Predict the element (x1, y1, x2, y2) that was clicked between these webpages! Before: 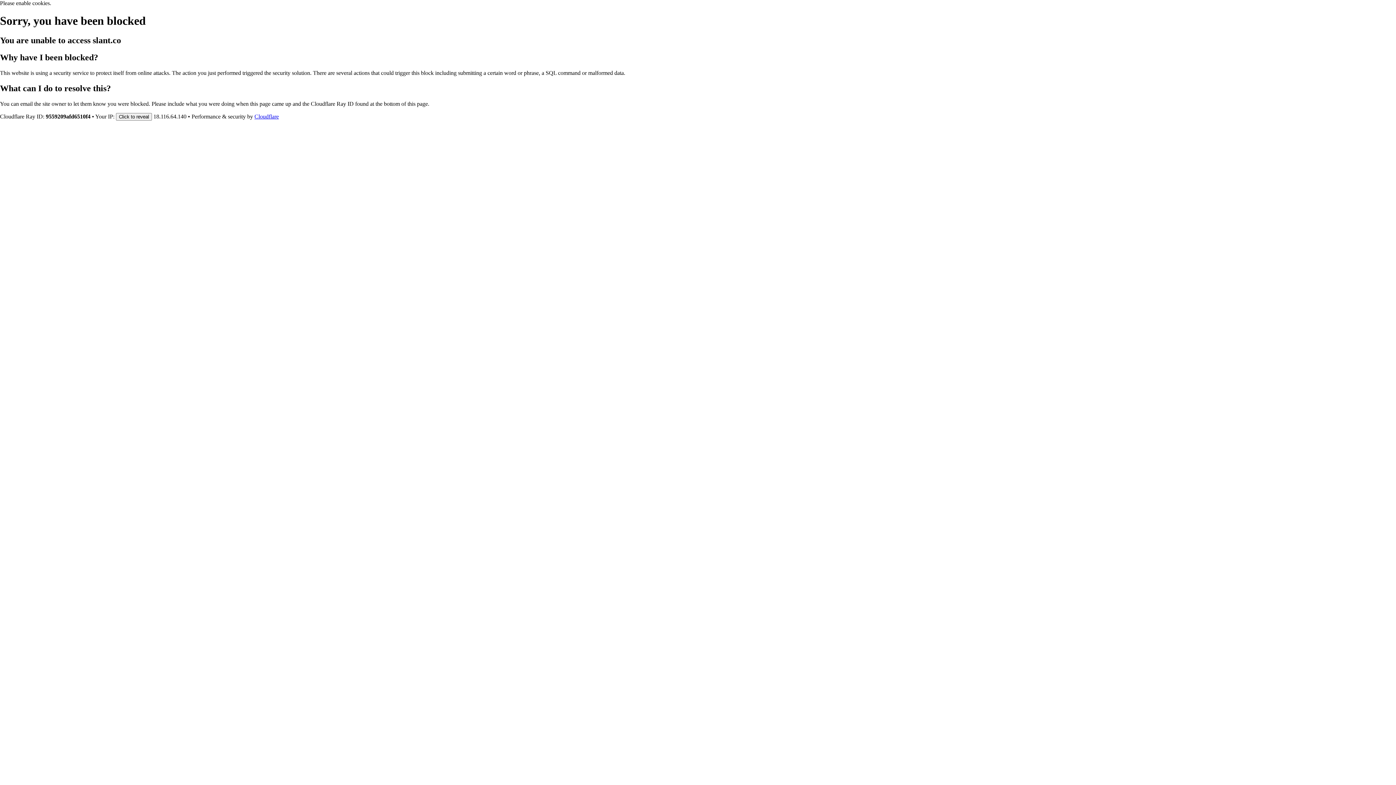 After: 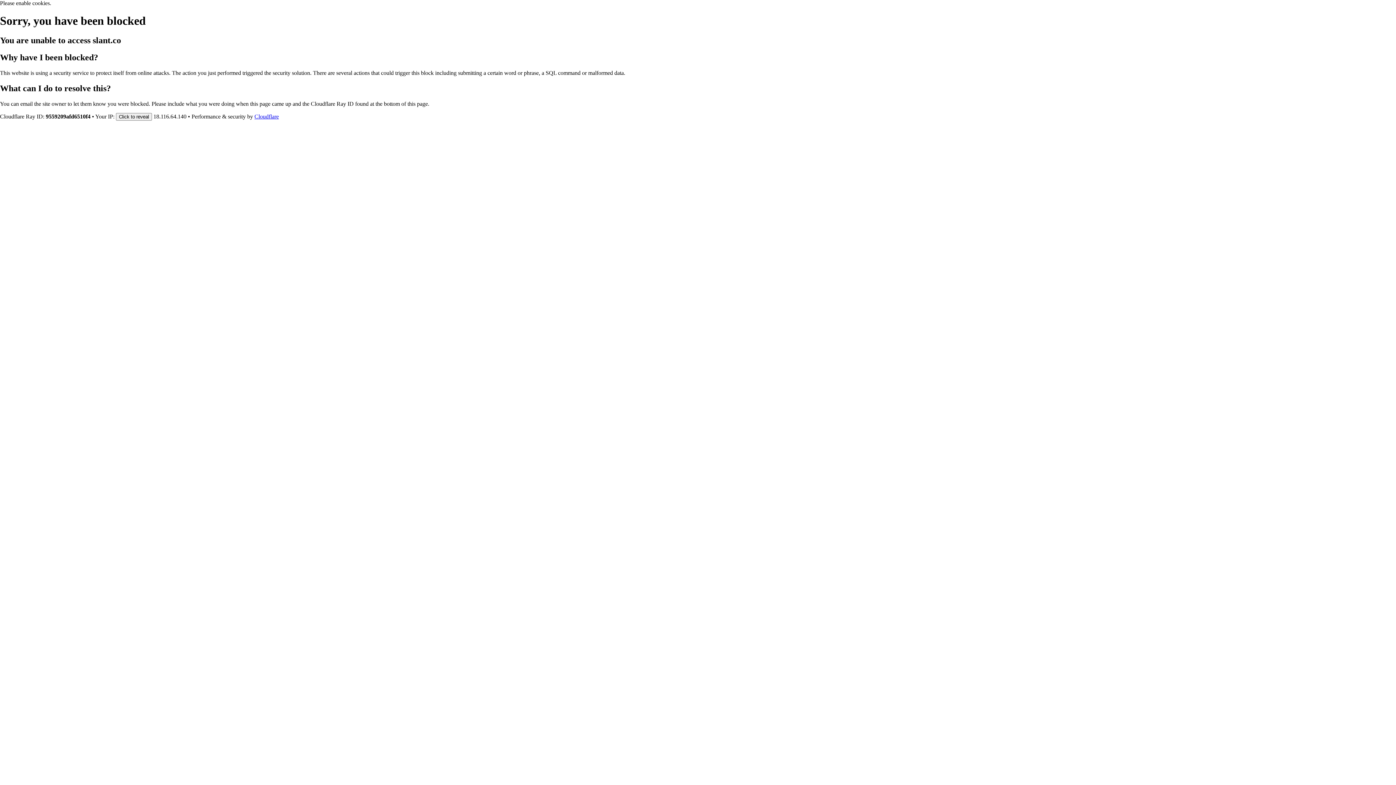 Action: bbox: (254, 113, 278, 119) label: Cloudflare